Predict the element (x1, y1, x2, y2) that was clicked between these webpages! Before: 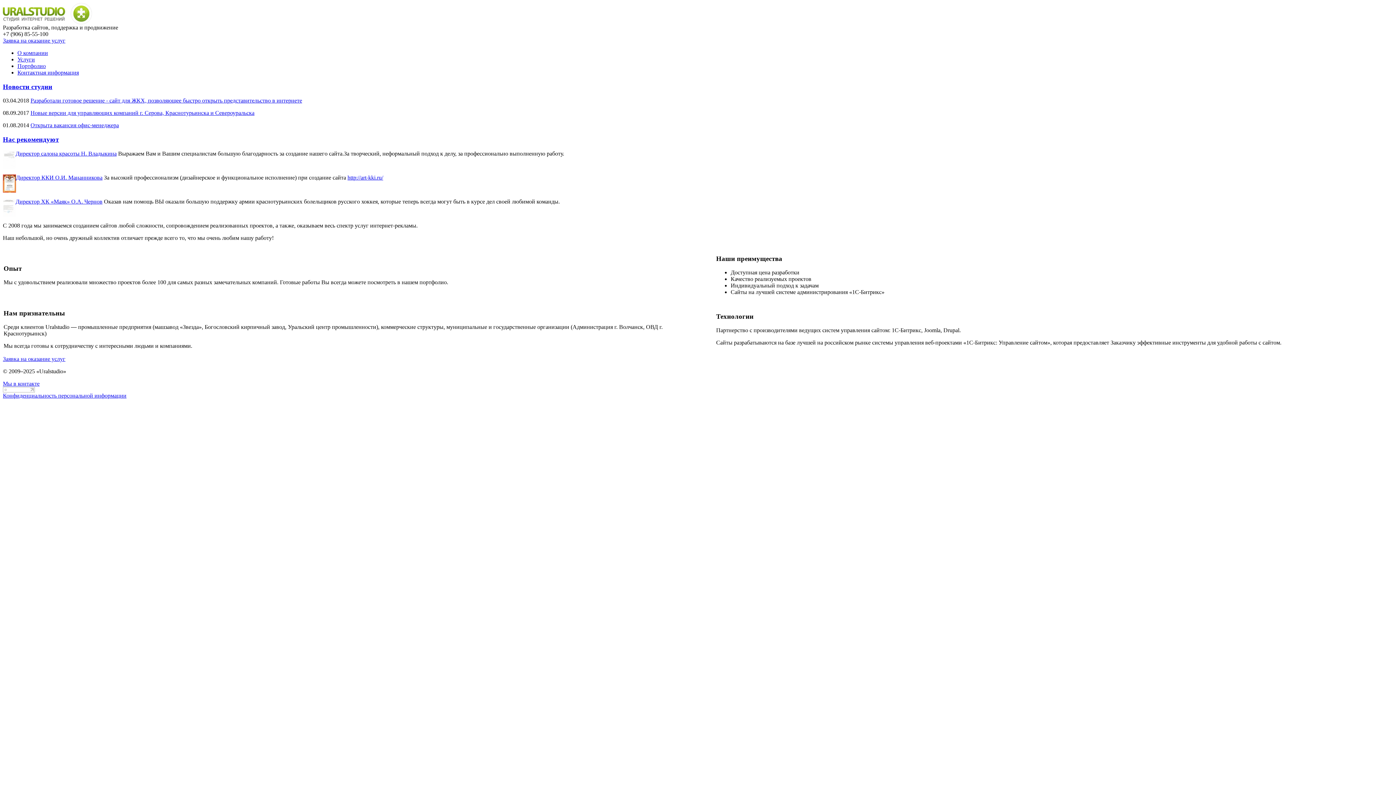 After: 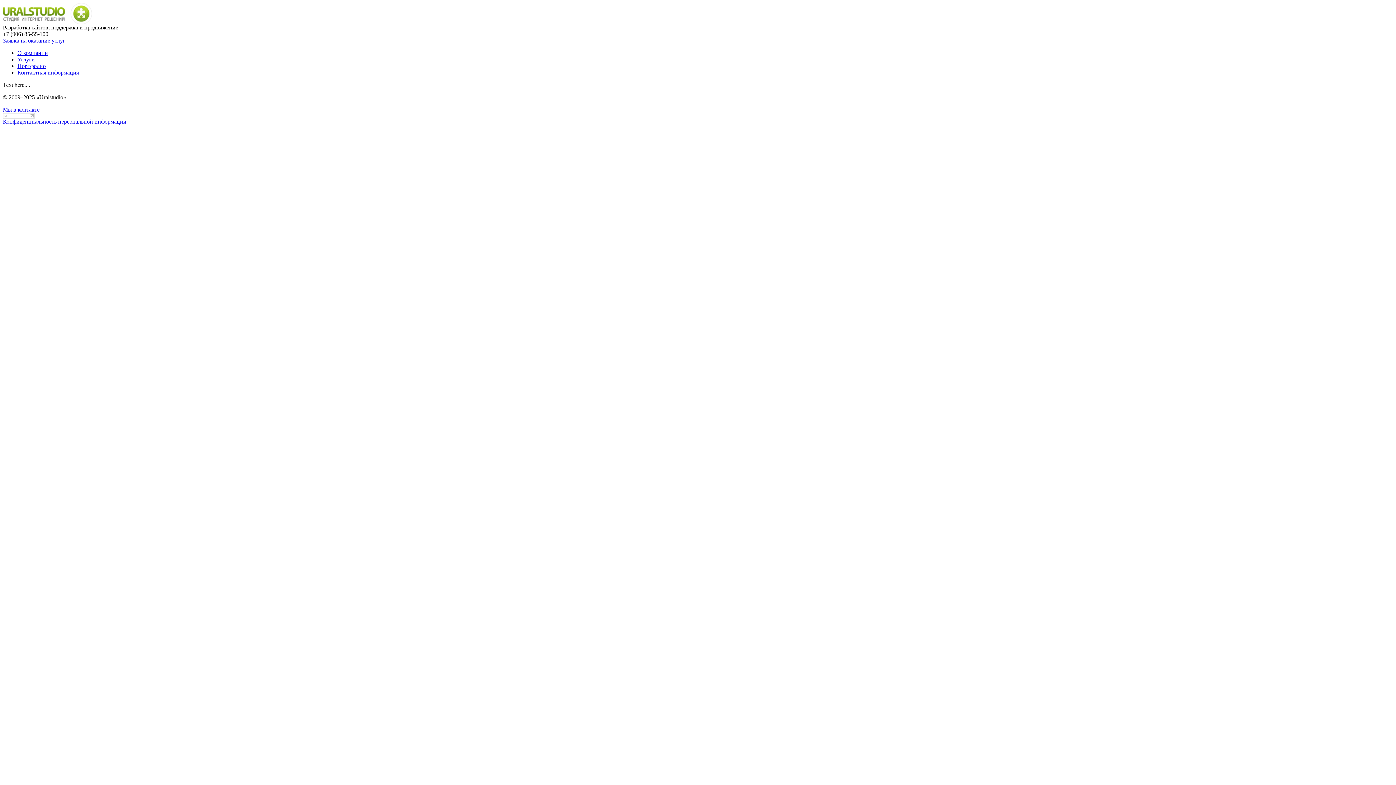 Action: label: Конфиденциальность персональной информации bbox: (2, 392, 126, 398)